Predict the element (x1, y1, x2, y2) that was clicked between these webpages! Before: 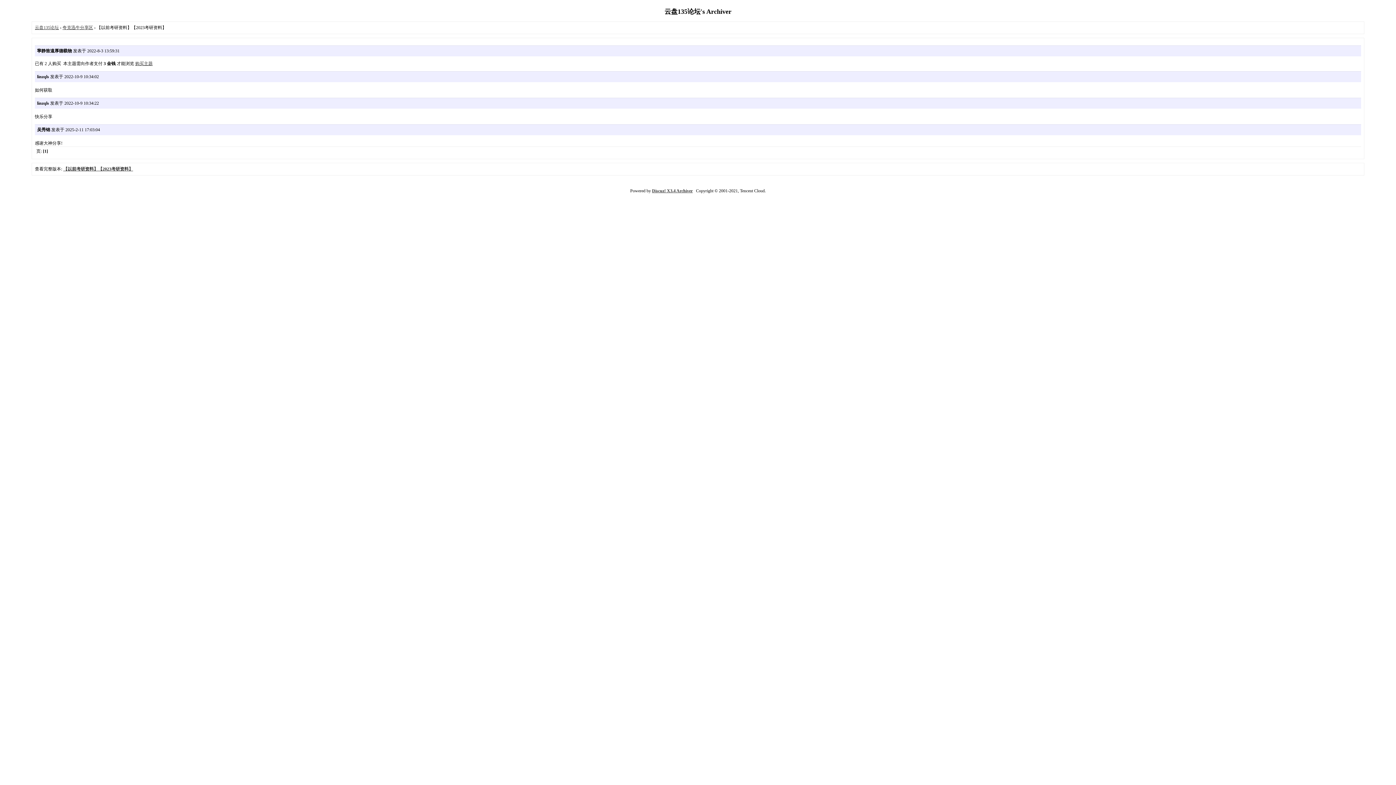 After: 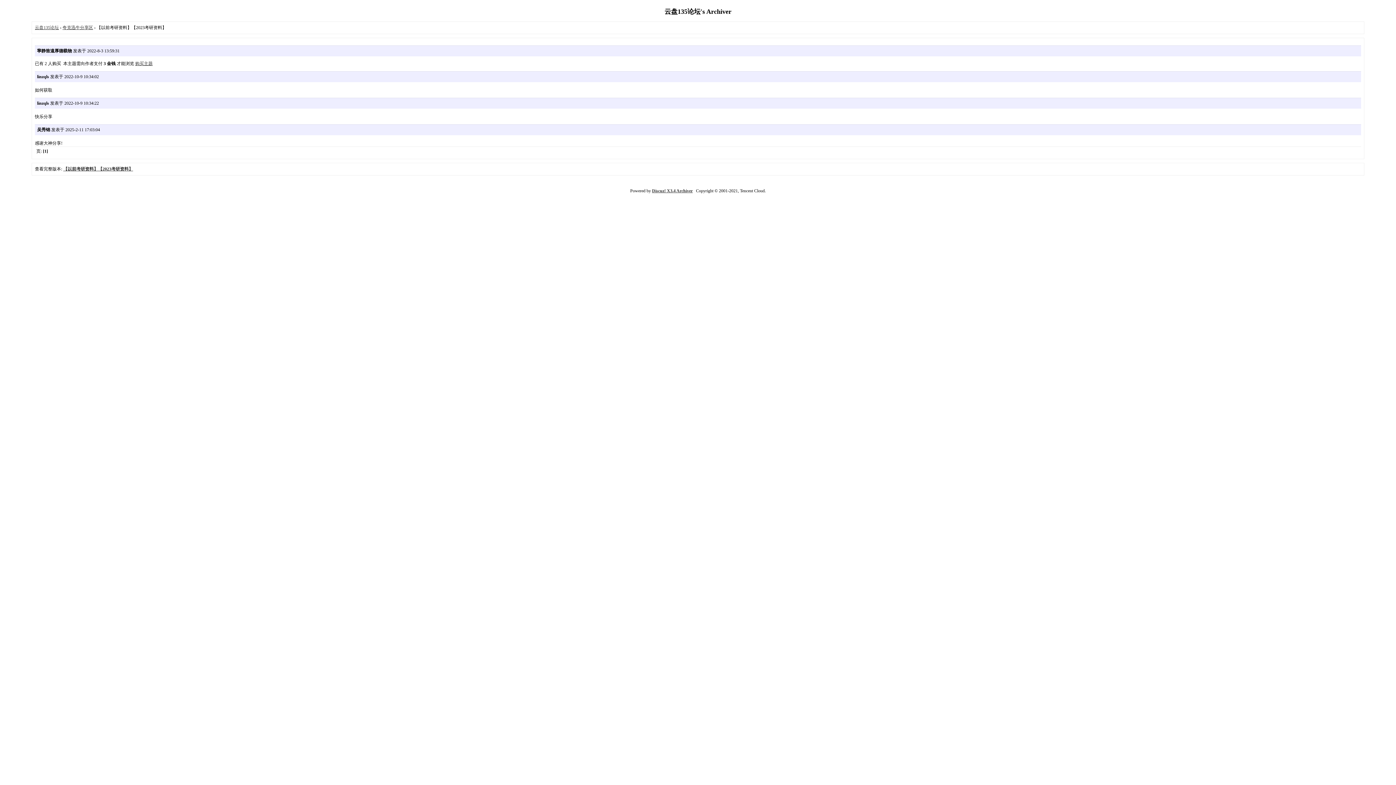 Action: label: 【以前考研资料】【2023考研资料】 bbox: (63, 166, 133, 171)